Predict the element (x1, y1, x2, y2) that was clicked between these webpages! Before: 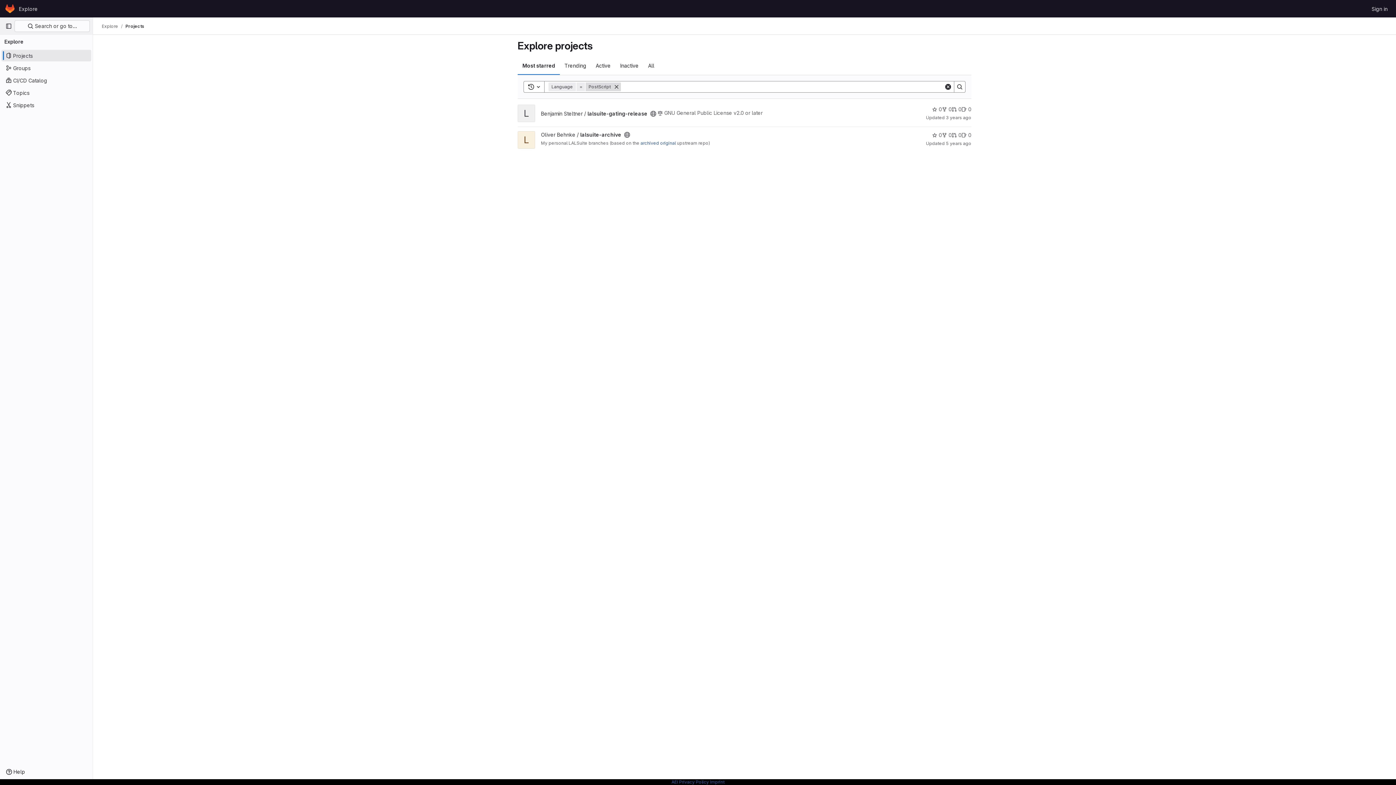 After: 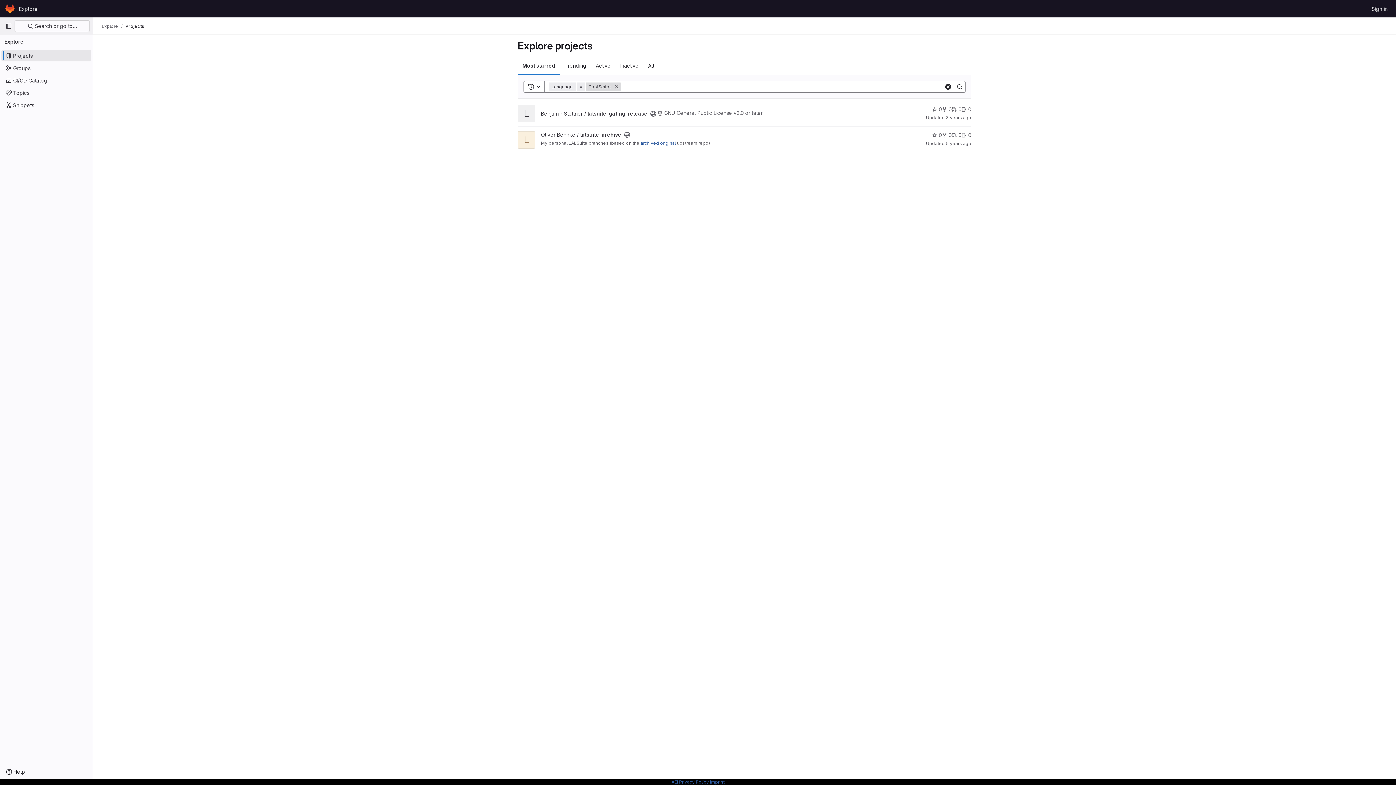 Action: bbox: (640, 140, 676, 145) label: archived original